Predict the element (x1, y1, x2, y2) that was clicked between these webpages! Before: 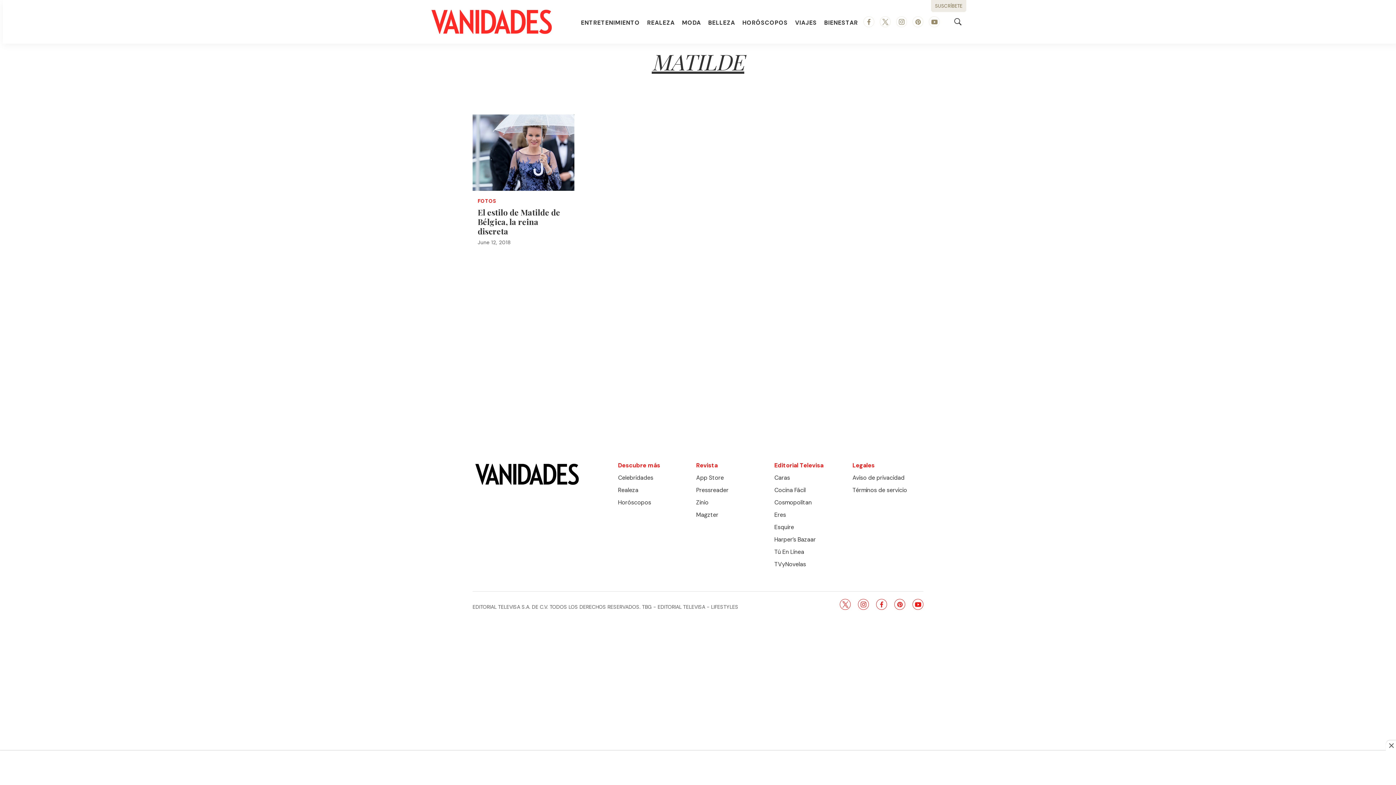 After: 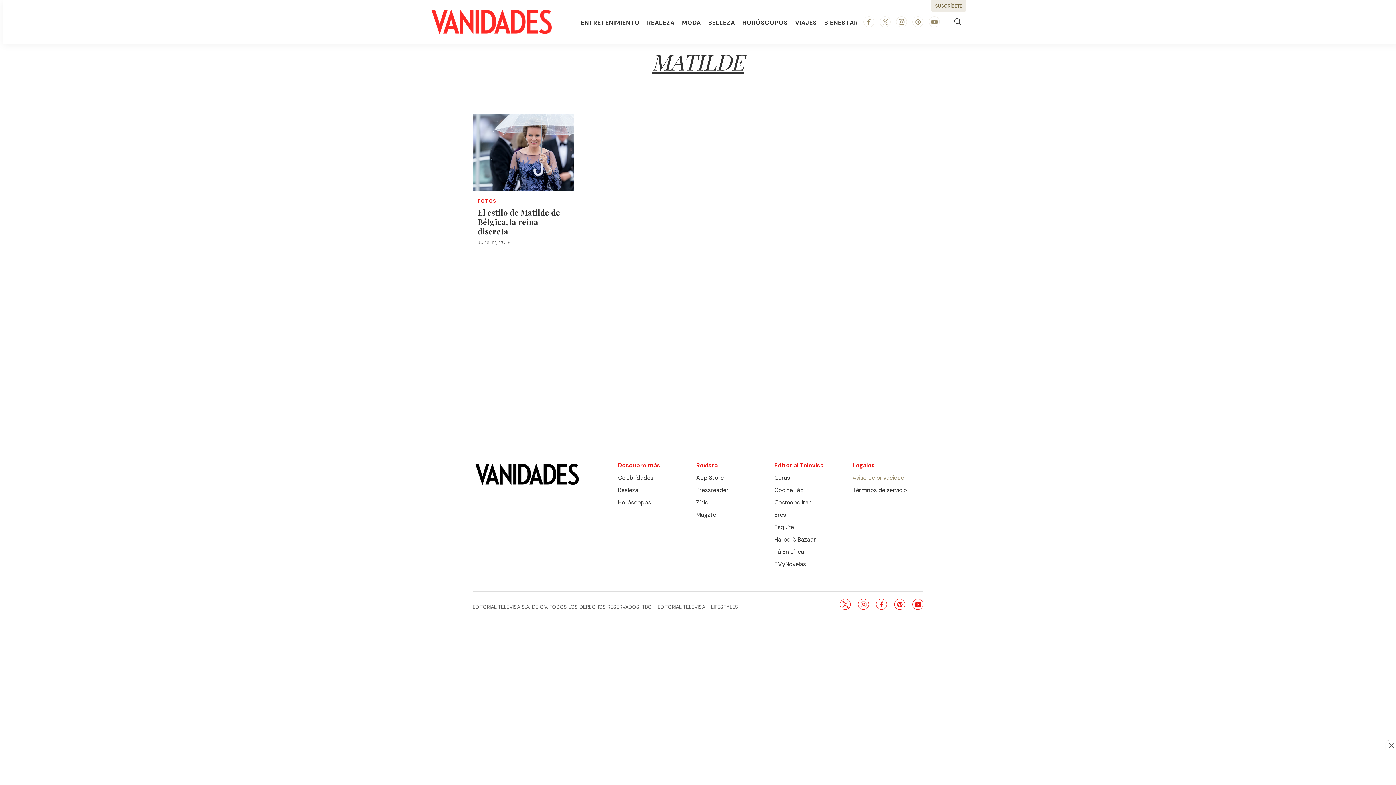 Action: label: Aviso de privacidad bbox: (852, 474, 907, 481)